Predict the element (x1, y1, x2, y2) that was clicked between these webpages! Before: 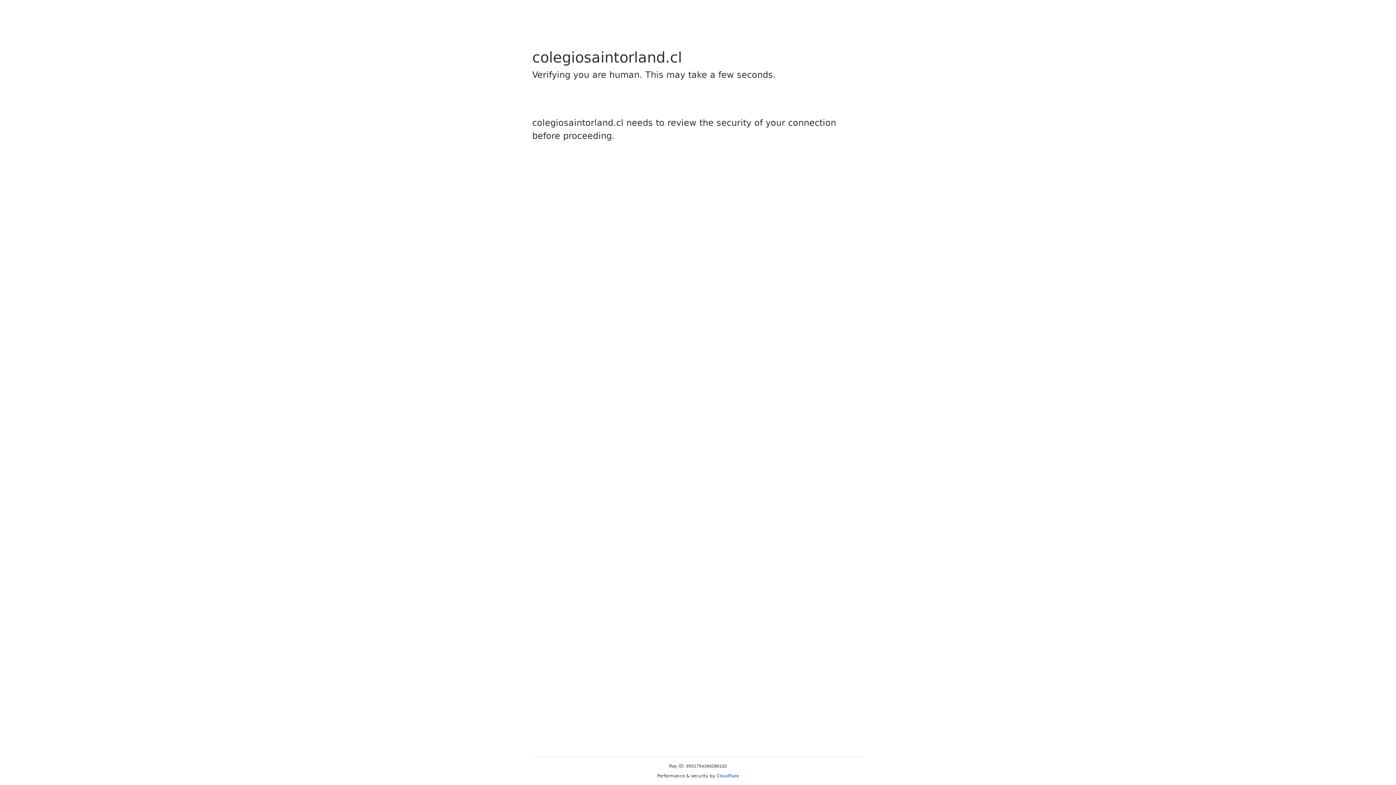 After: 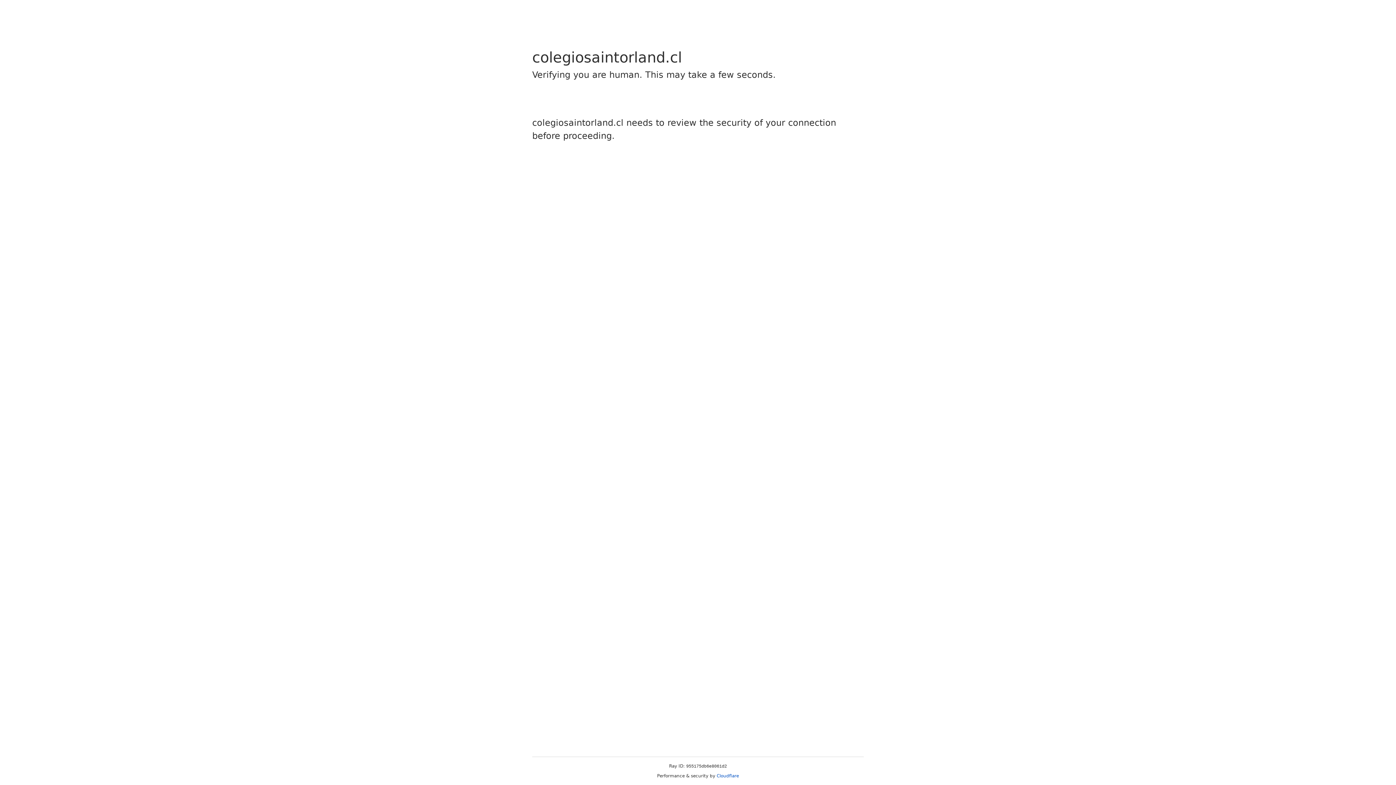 Action: label: Cloudflare bbox: (716, 773, 739, 778)